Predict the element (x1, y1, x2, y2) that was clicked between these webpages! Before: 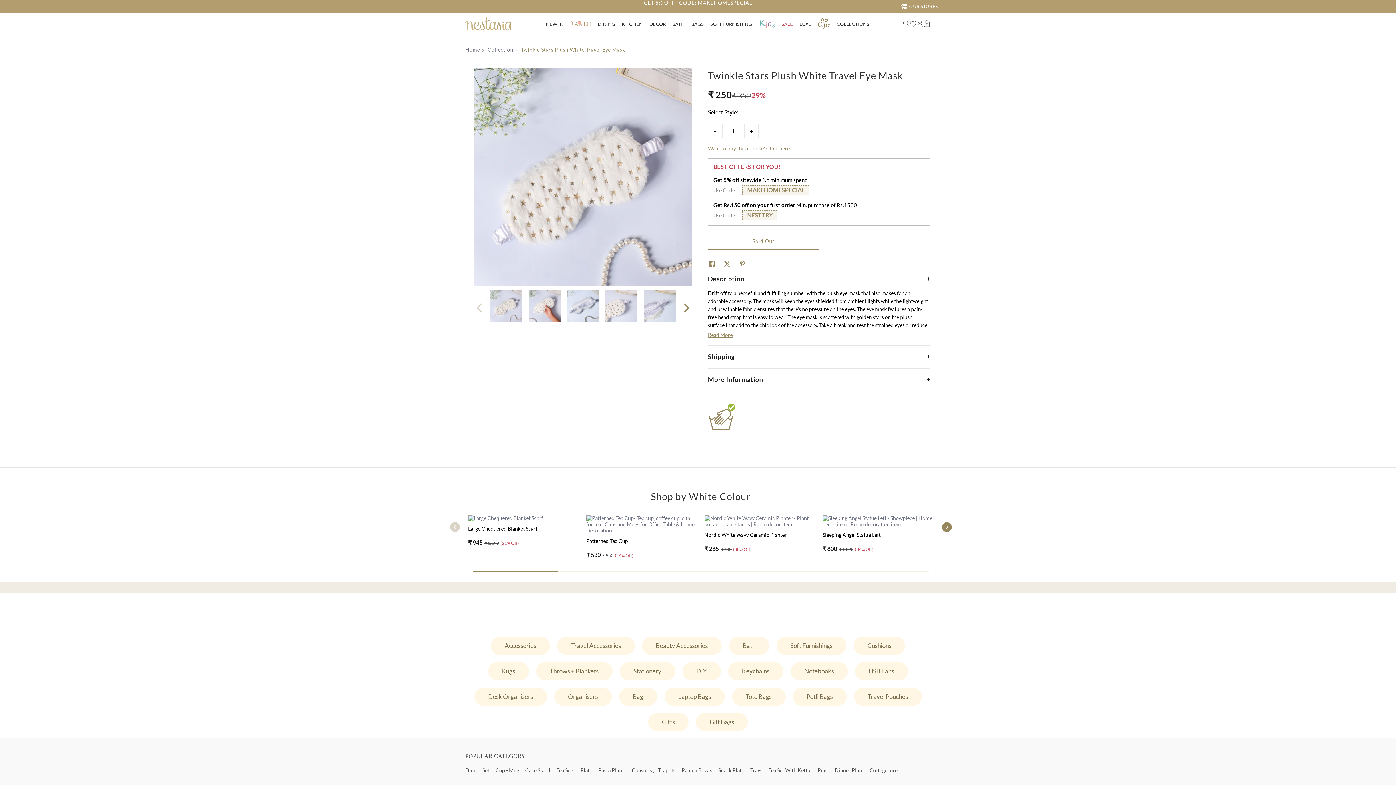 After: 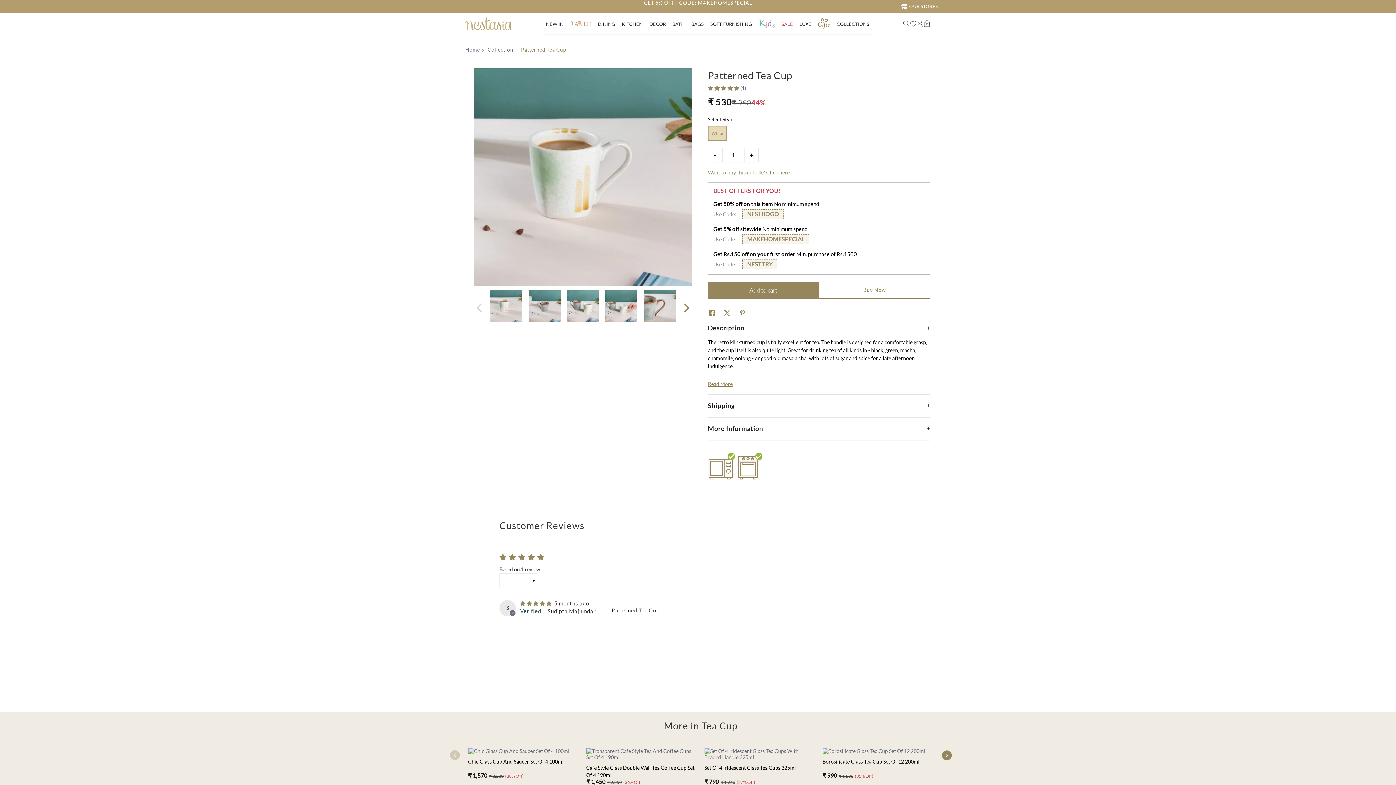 Action: bbox: (586, 515, 697, 565) label: Patterned Tea Cup
₹ 530
₹ 950
(44% Off)